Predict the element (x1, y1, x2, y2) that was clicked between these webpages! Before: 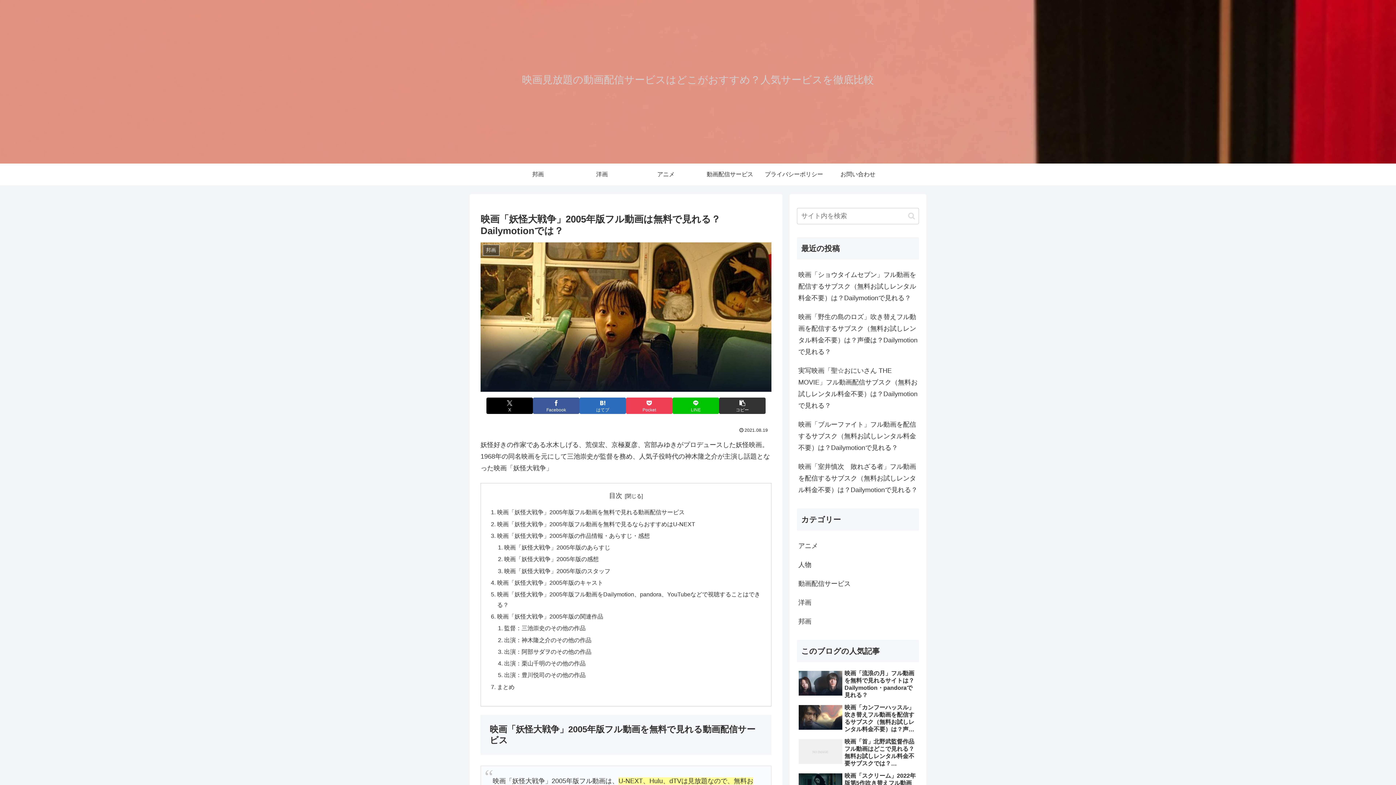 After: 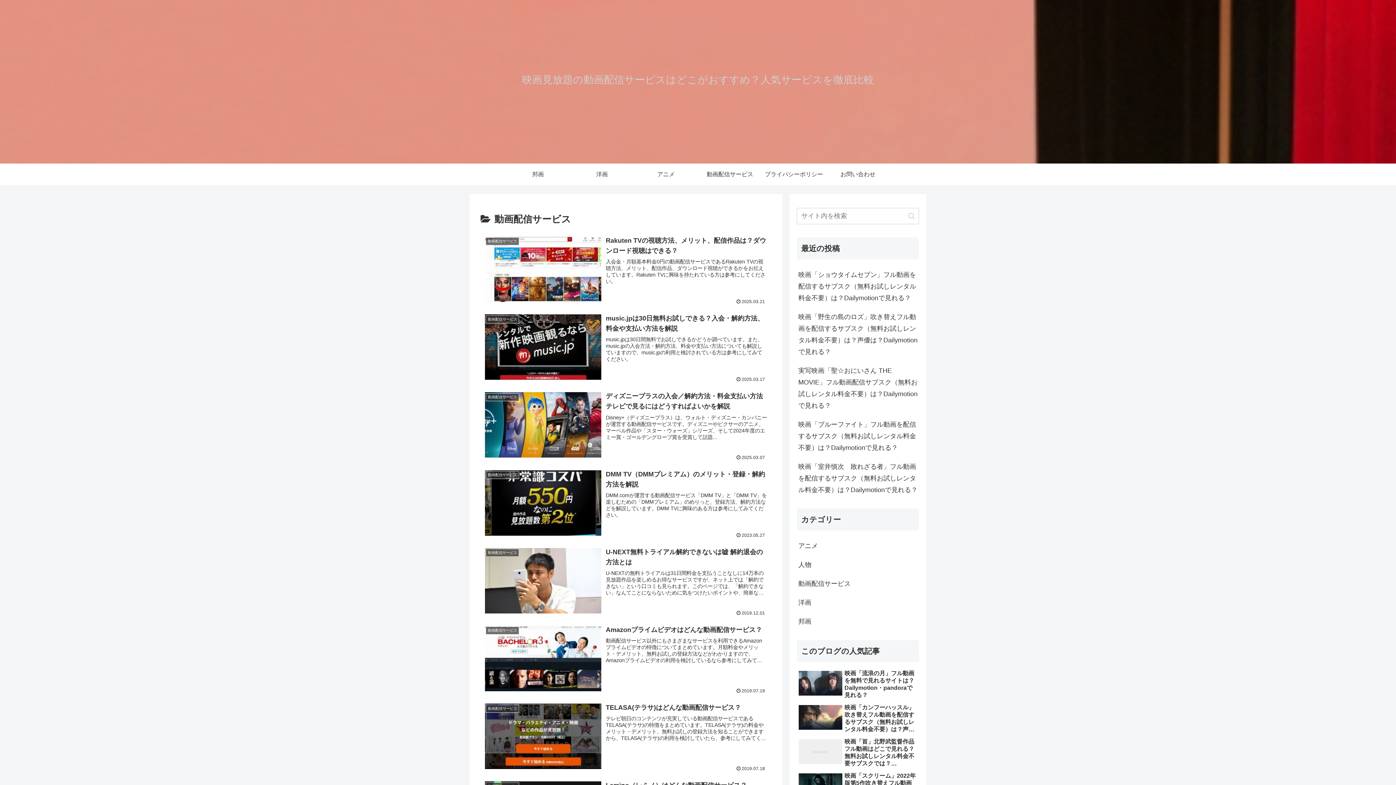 Action: label: 動画配信サービス bbox: (698, 163, 762, 185)